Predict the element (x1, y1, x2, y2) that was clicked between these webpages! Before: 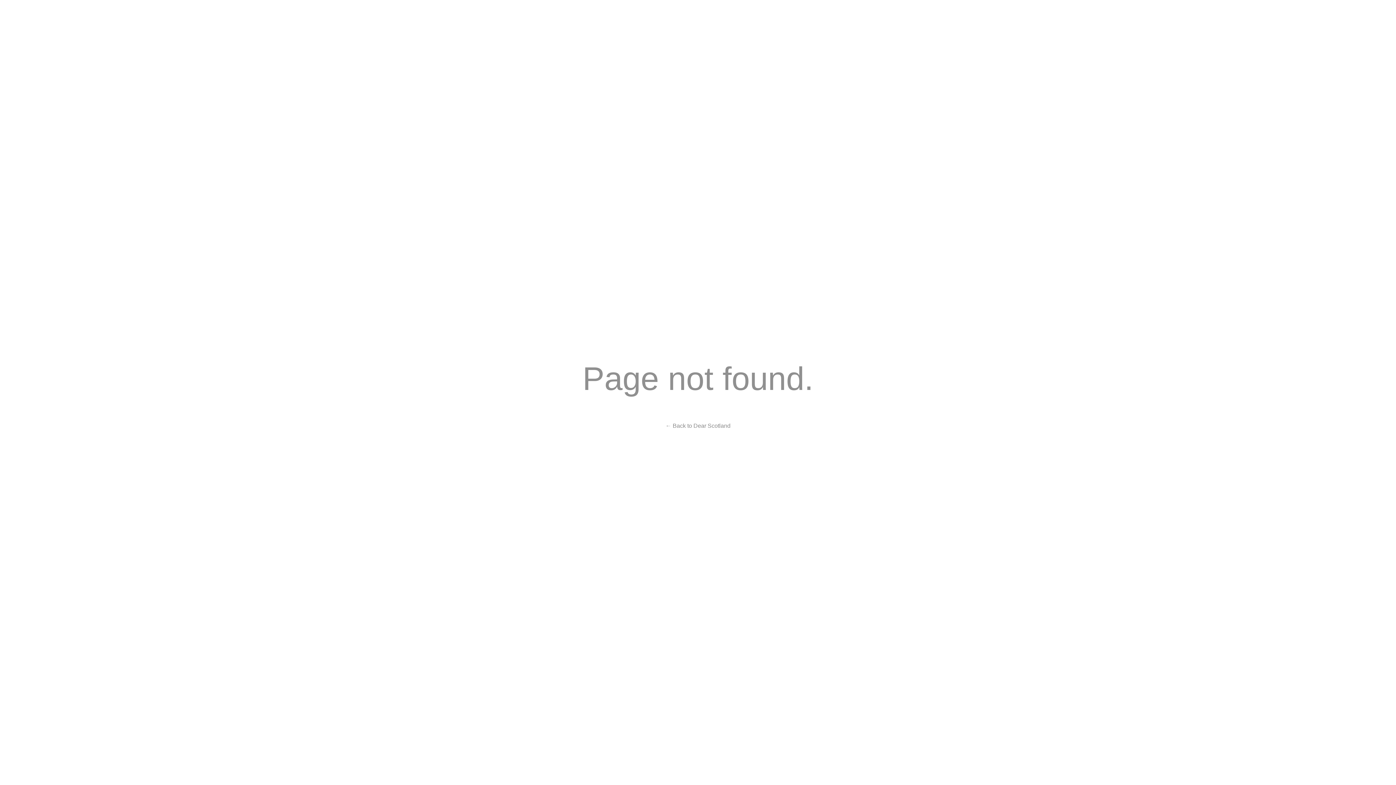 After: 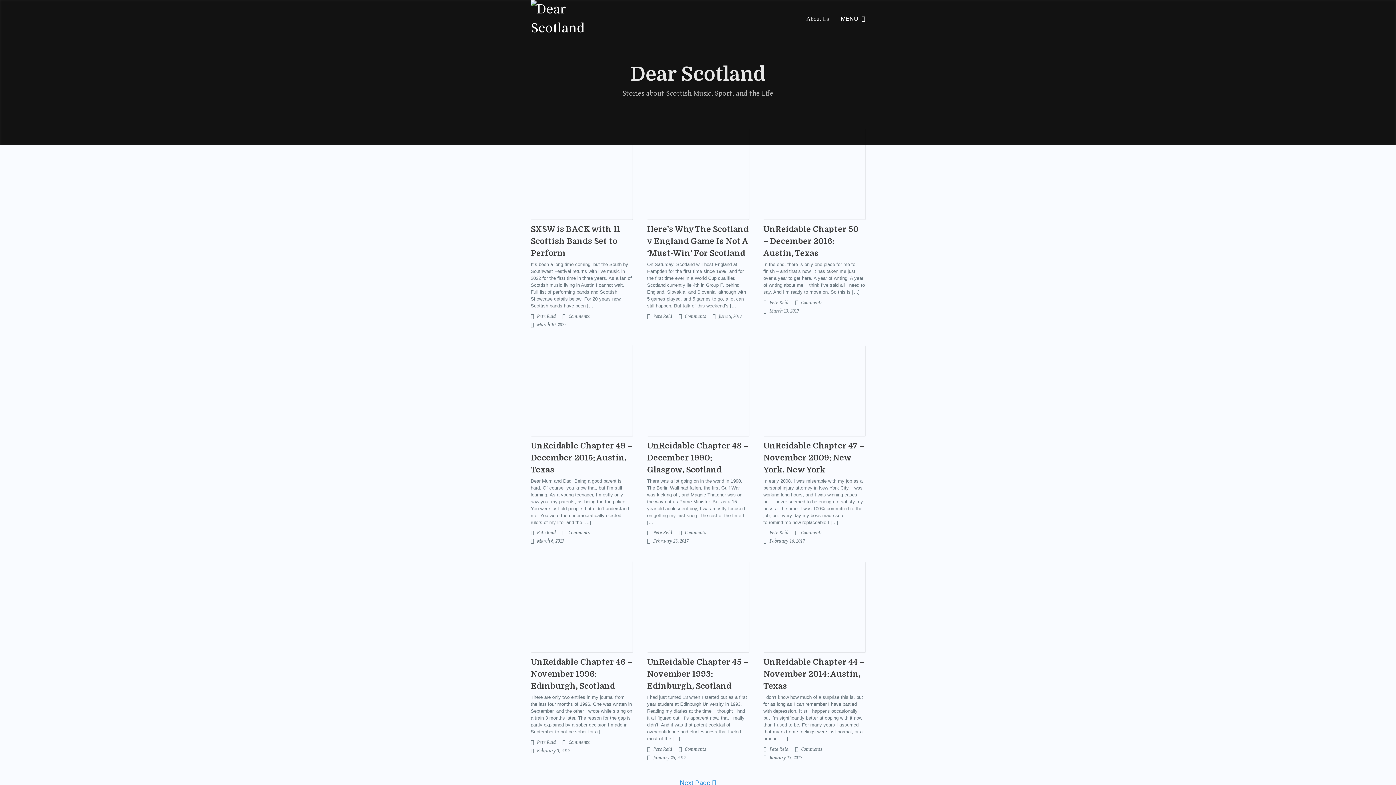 Action: bbox: (665, 421, 730, 430) label: ← Back to Dear Scotland